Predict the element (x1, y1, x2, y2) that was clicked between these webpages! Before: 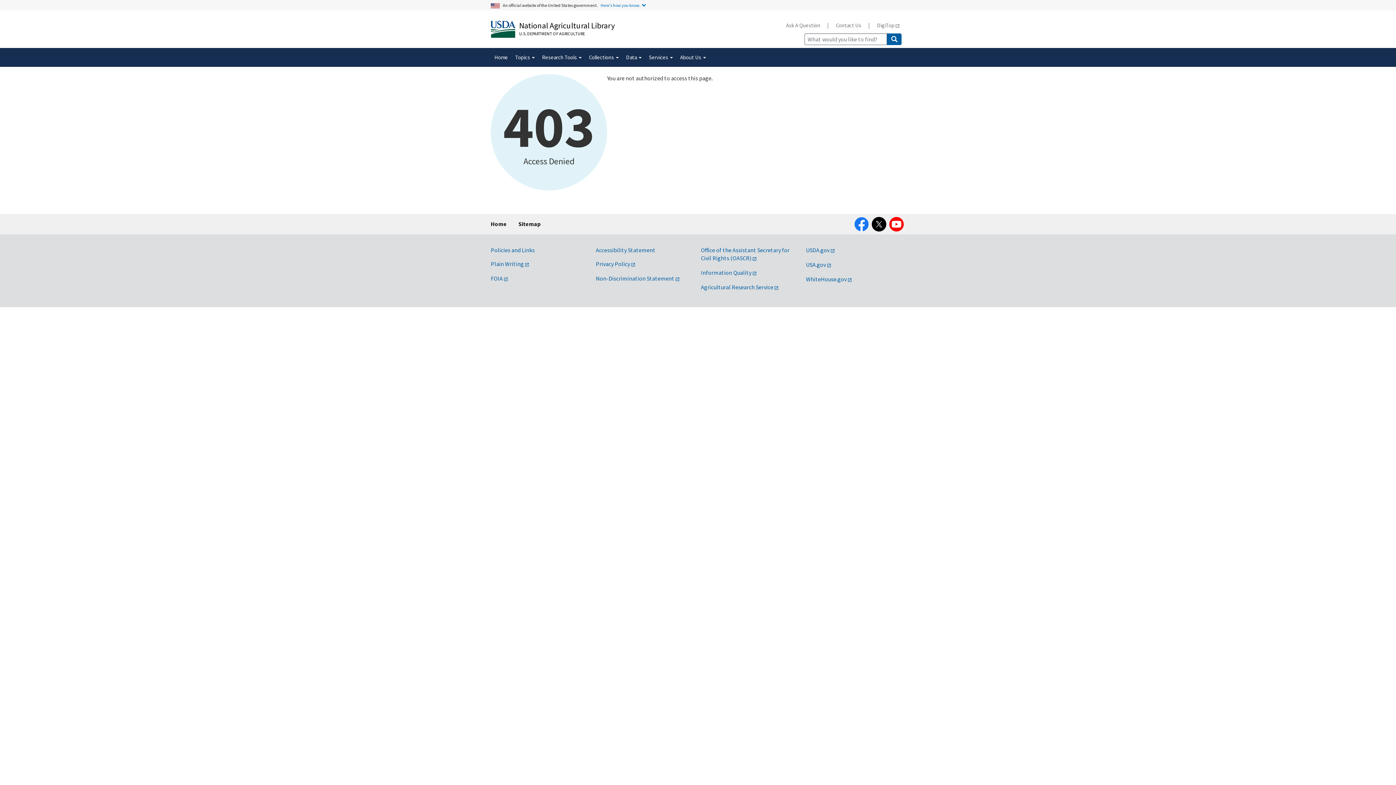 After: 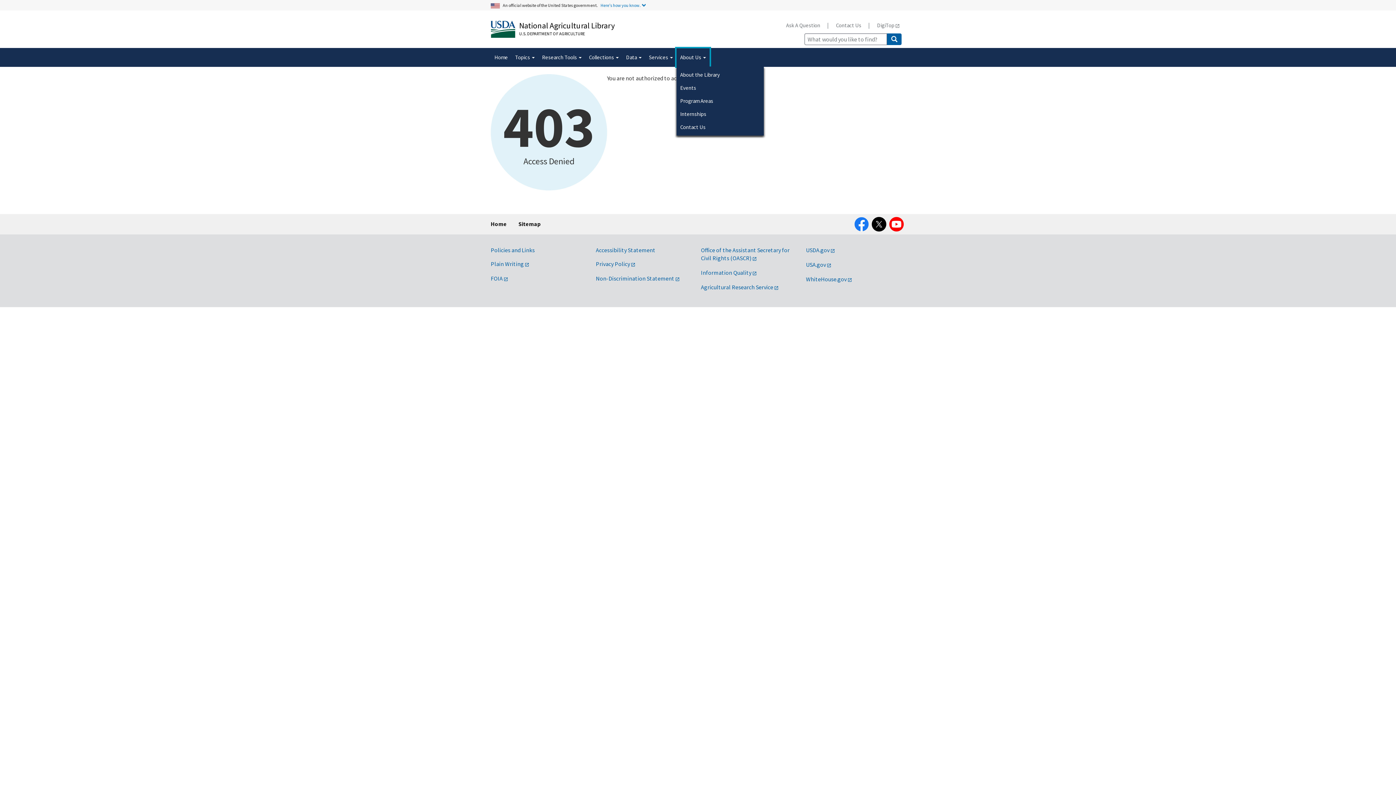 Action: label: About Us  bbox: (676, 48, 709, 66)